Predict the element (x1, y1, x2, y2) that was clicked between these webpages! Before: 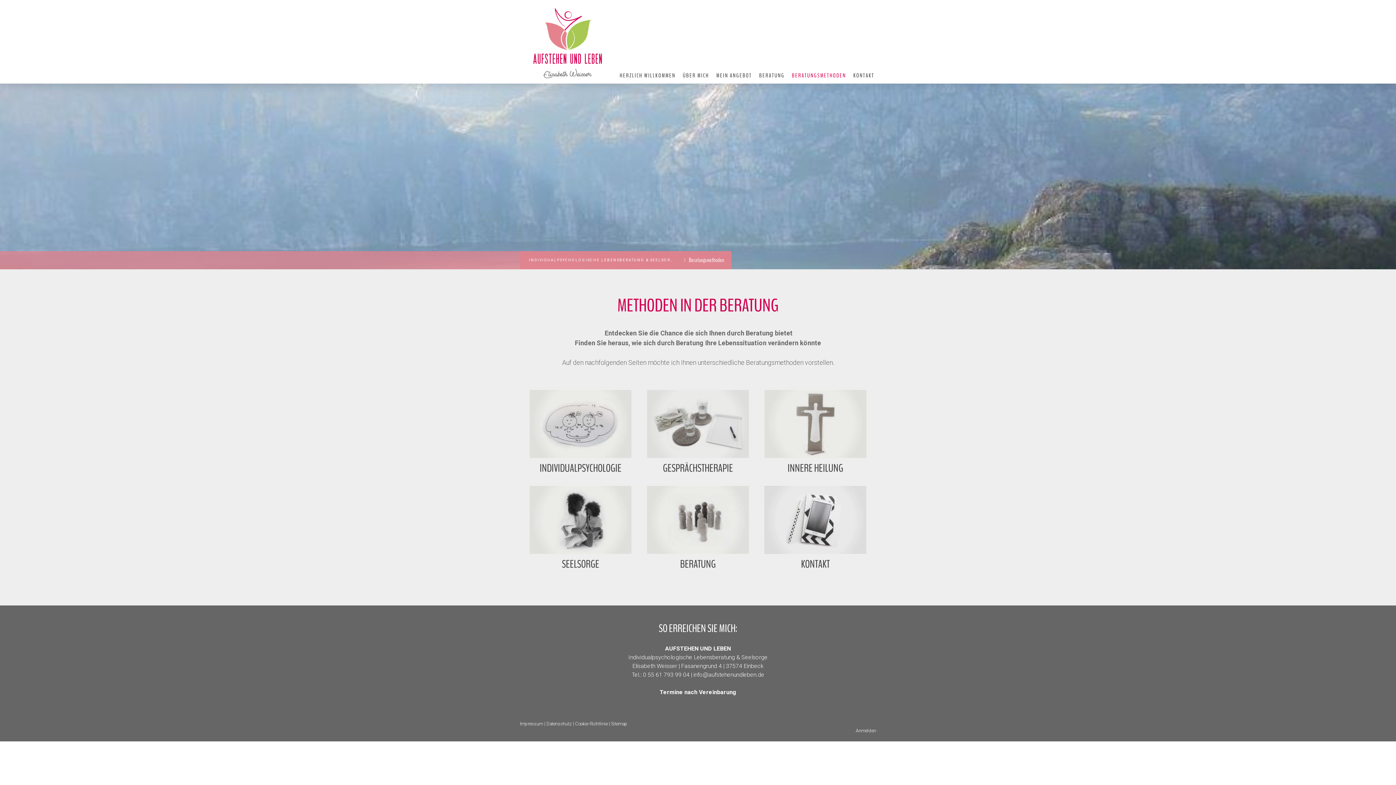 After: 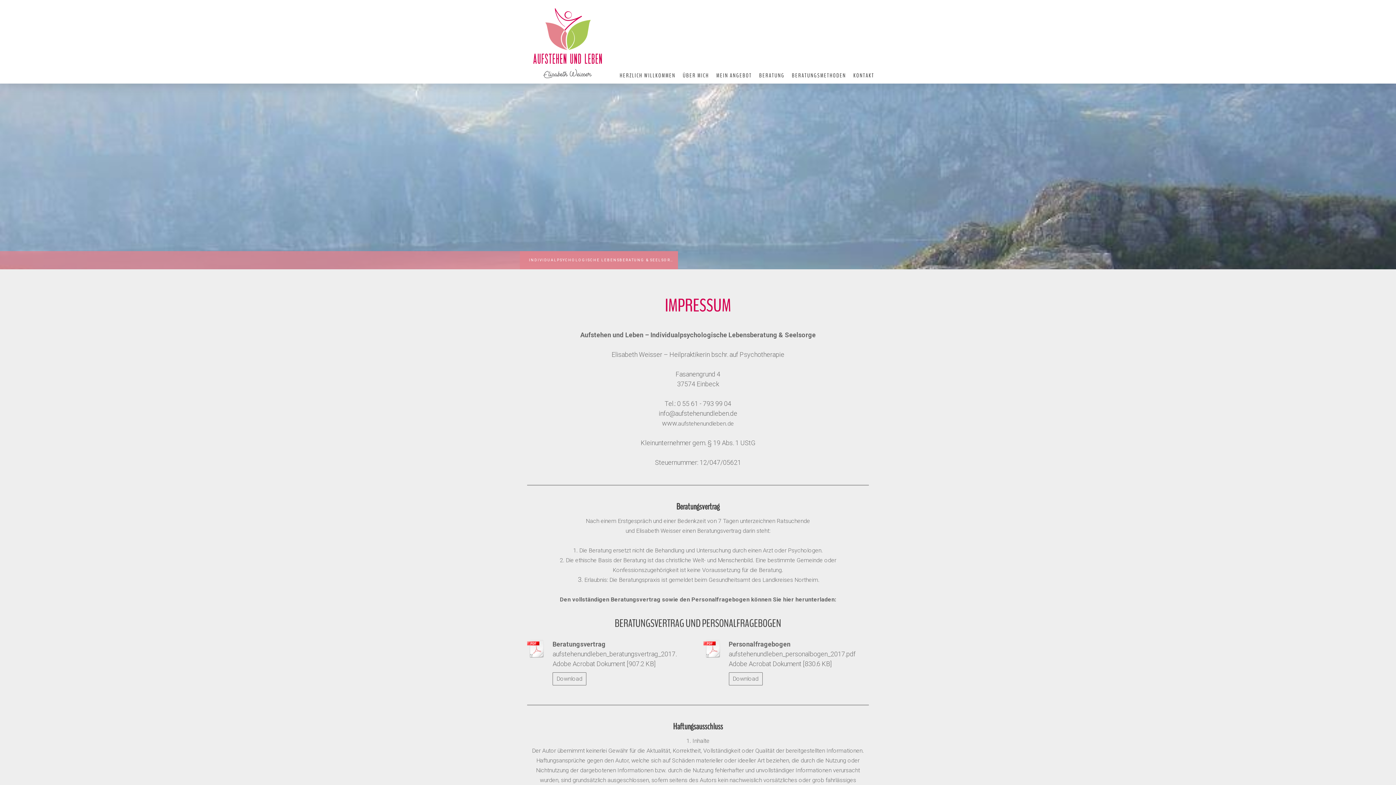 Action: label: Impressum bbox: (520, 721, 543, 726)